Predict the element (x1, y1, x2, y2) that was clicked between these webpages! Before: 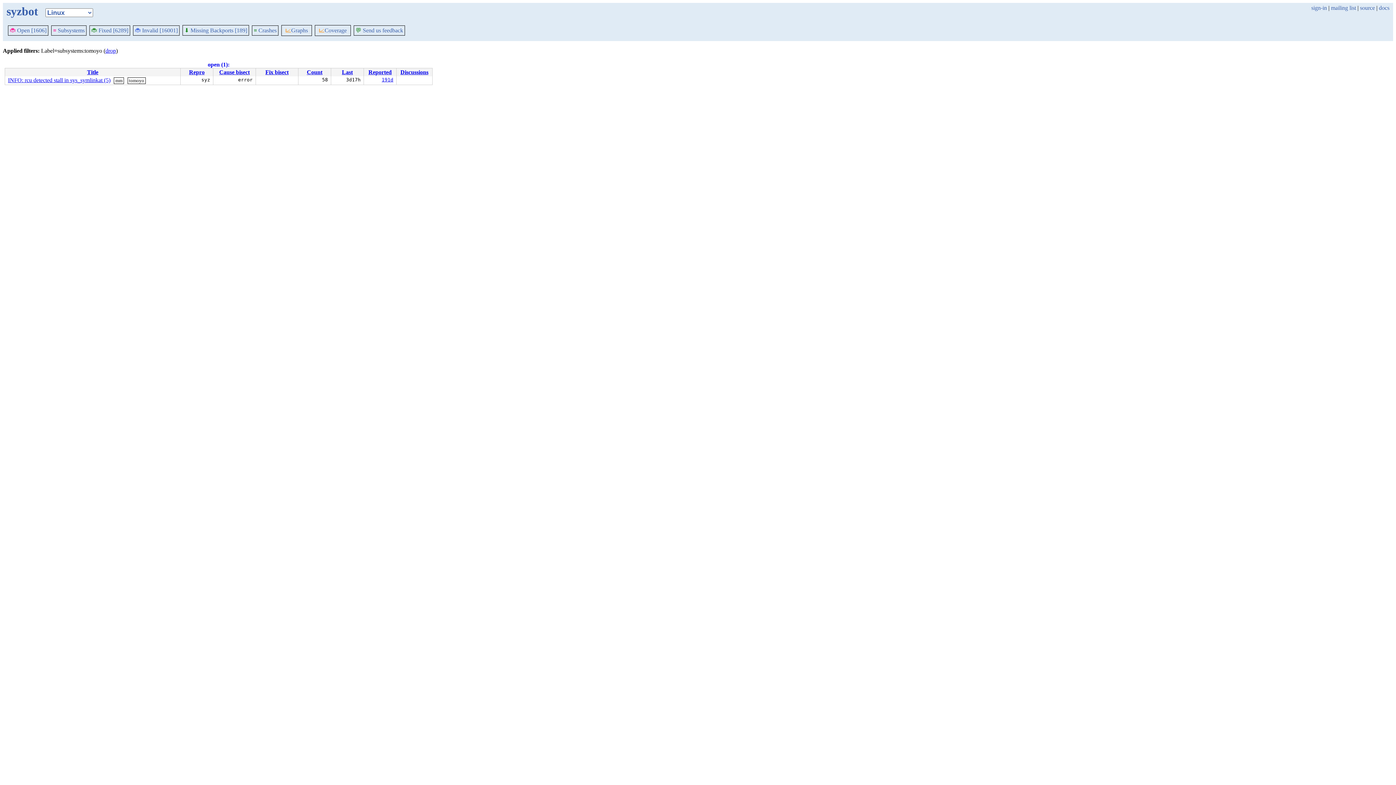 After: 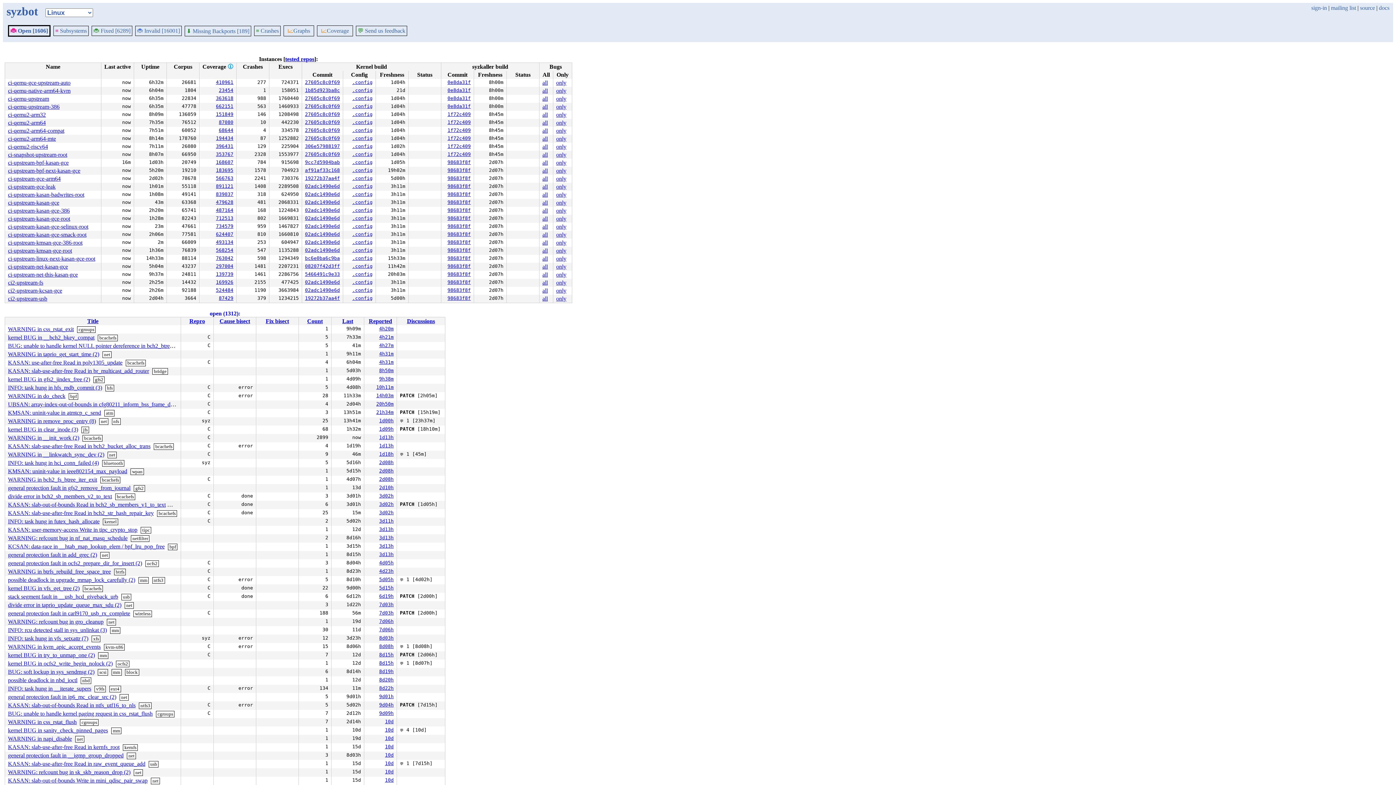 Action: bbox: (6, 4, 38, 17) label: syzbot